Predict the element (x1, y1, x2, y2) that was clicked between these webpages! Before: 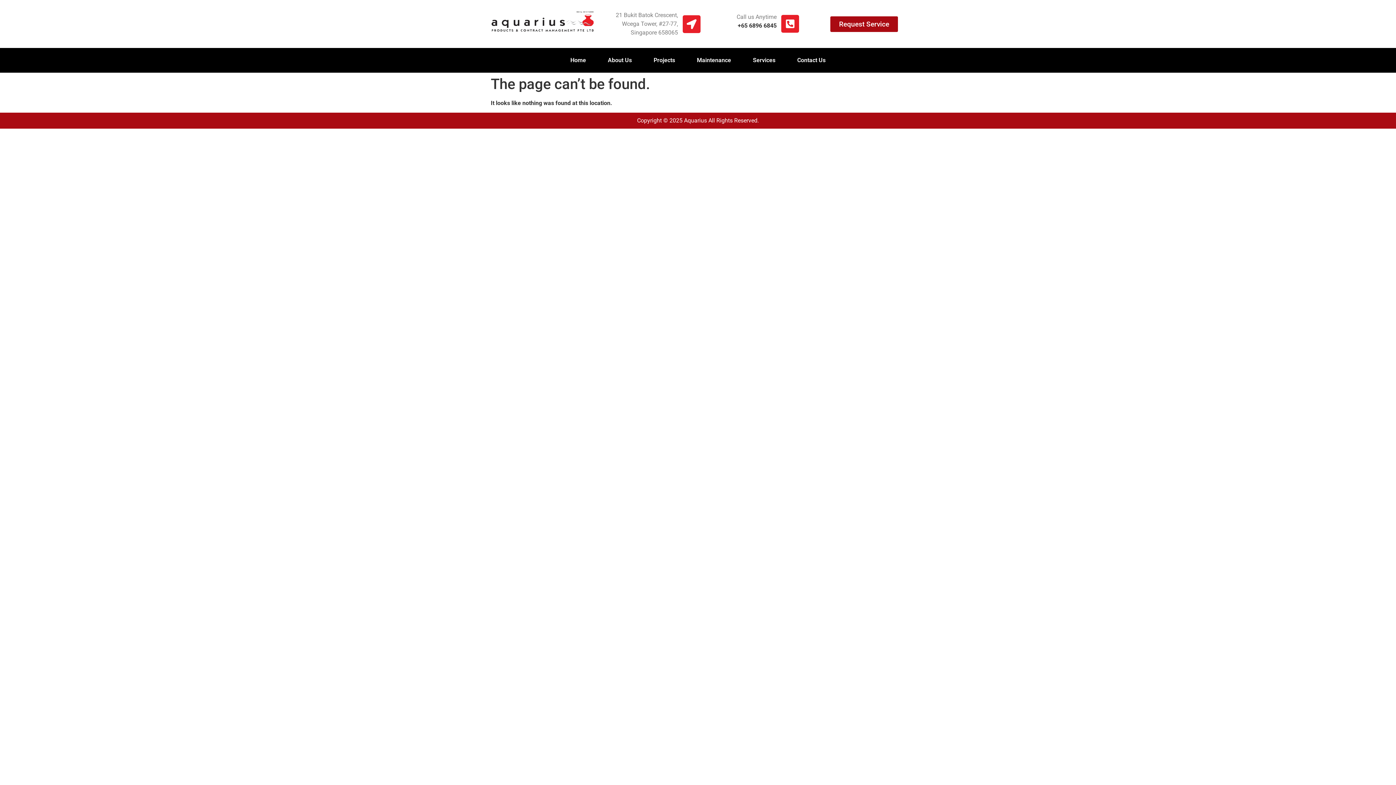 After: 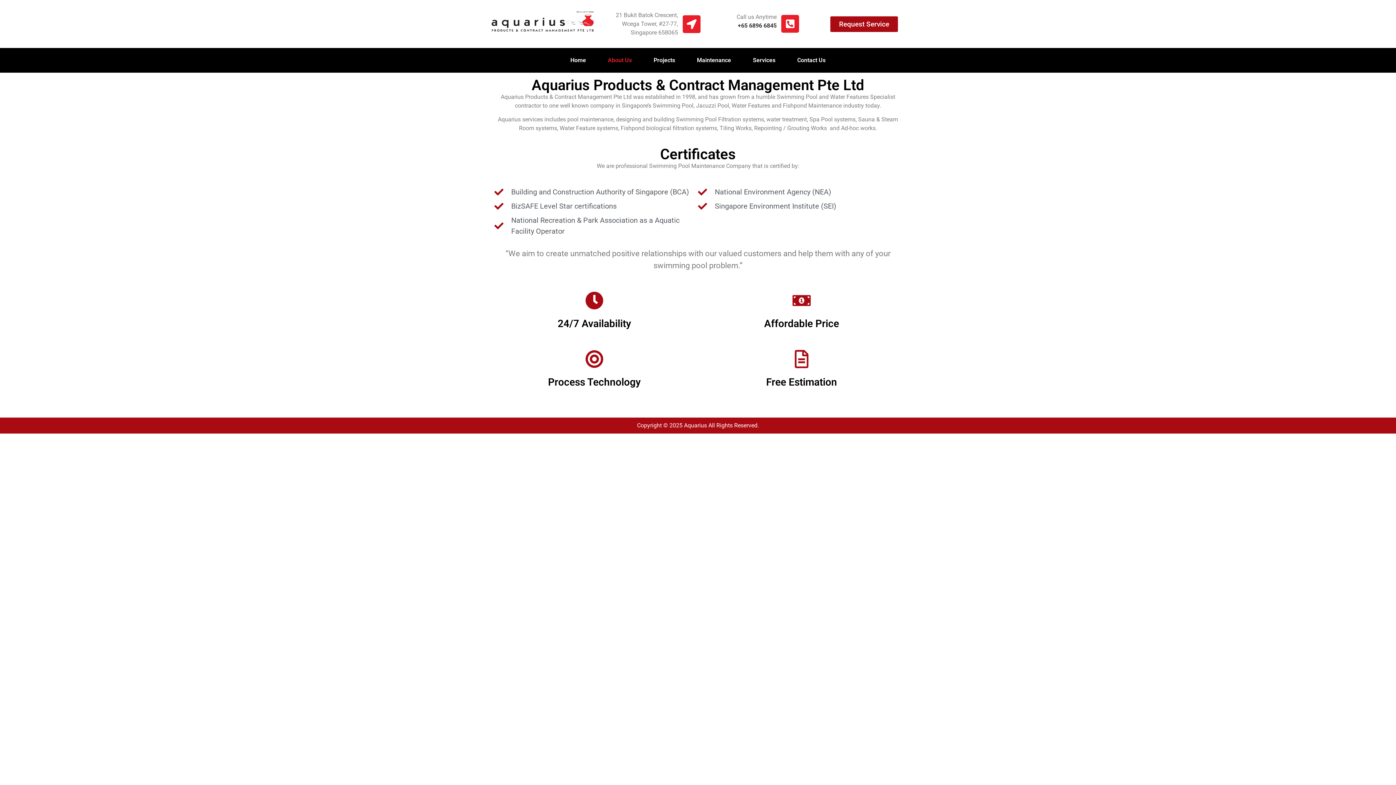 Action: label: About Us bbox: (597, 51, 642, 69)